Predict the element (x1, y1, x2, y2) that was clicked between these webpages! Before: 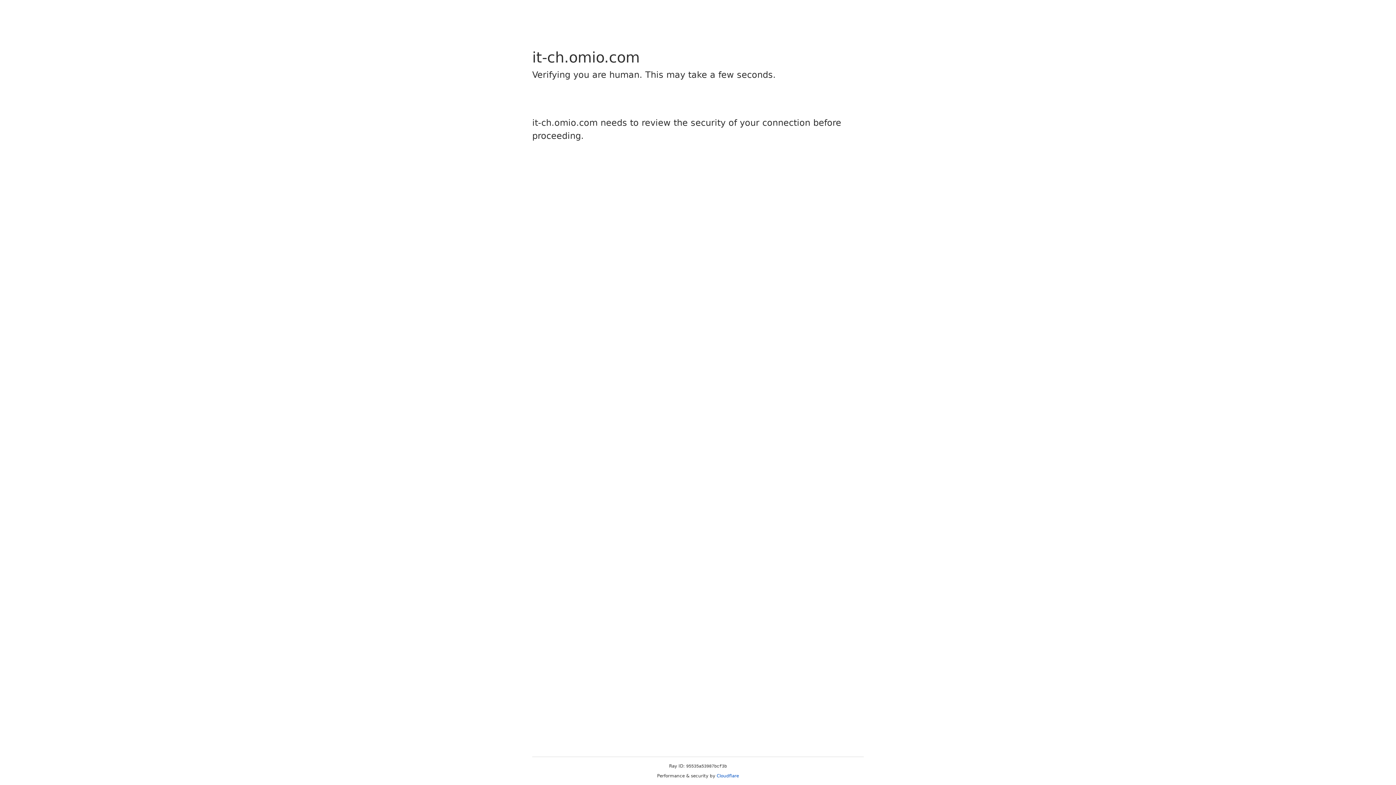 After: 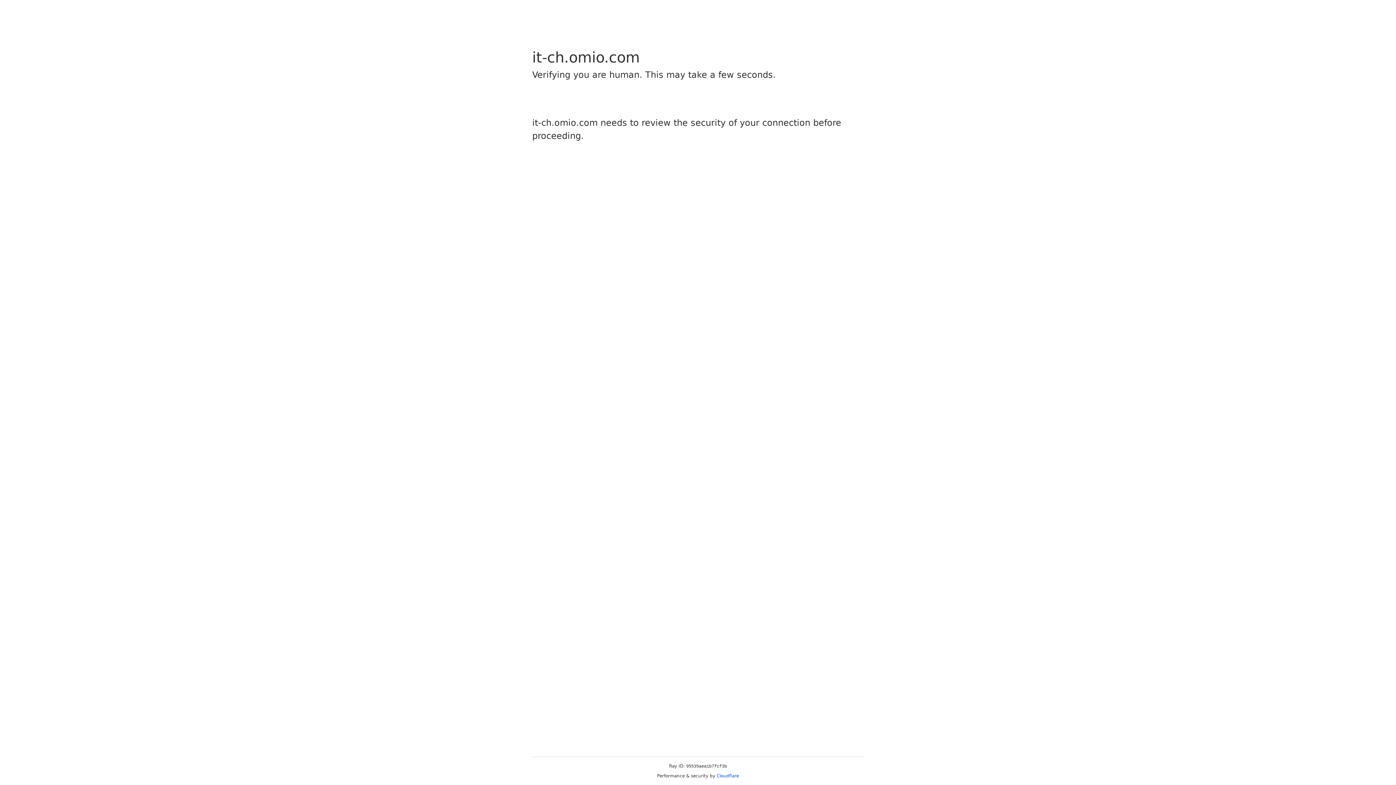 Action: bbox: (716, 773, 739, 778) label: Cloudflare